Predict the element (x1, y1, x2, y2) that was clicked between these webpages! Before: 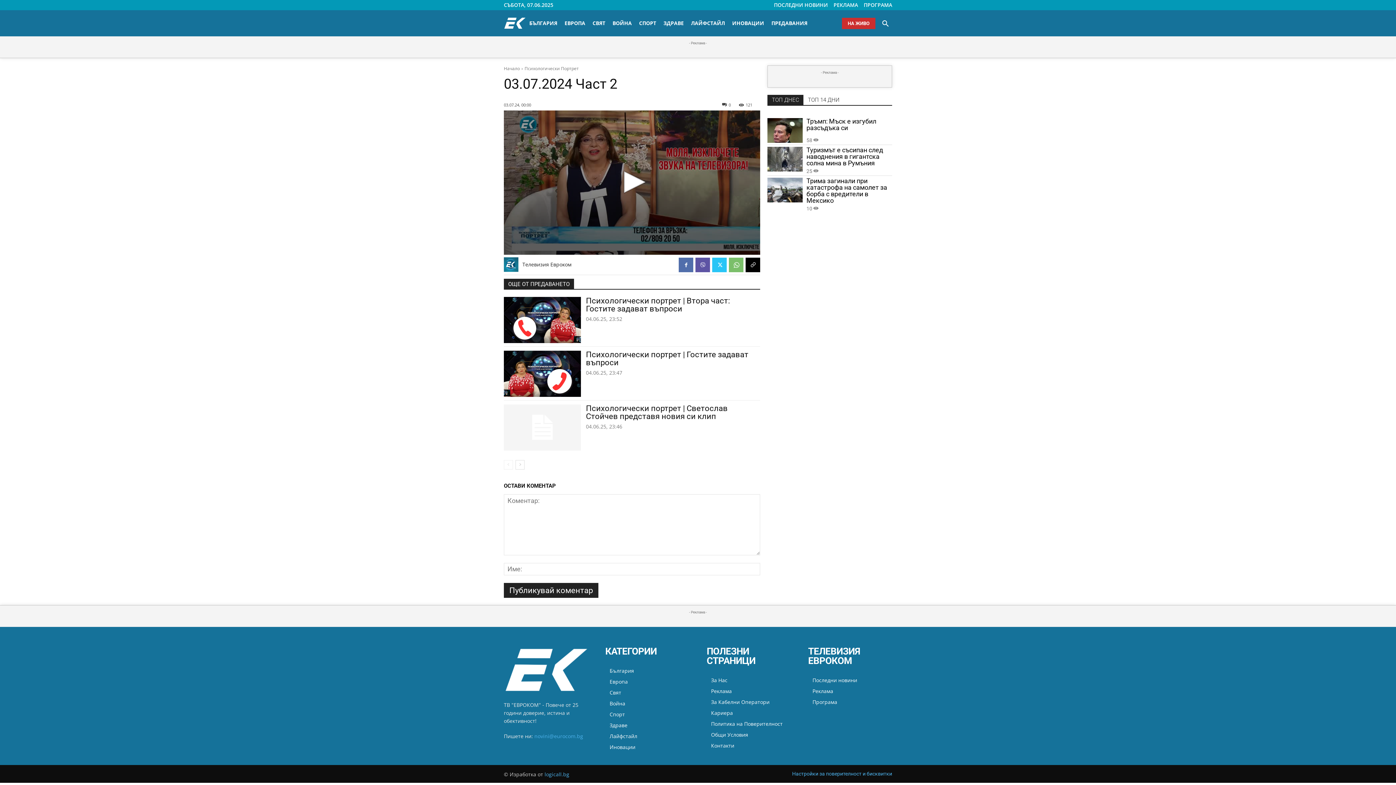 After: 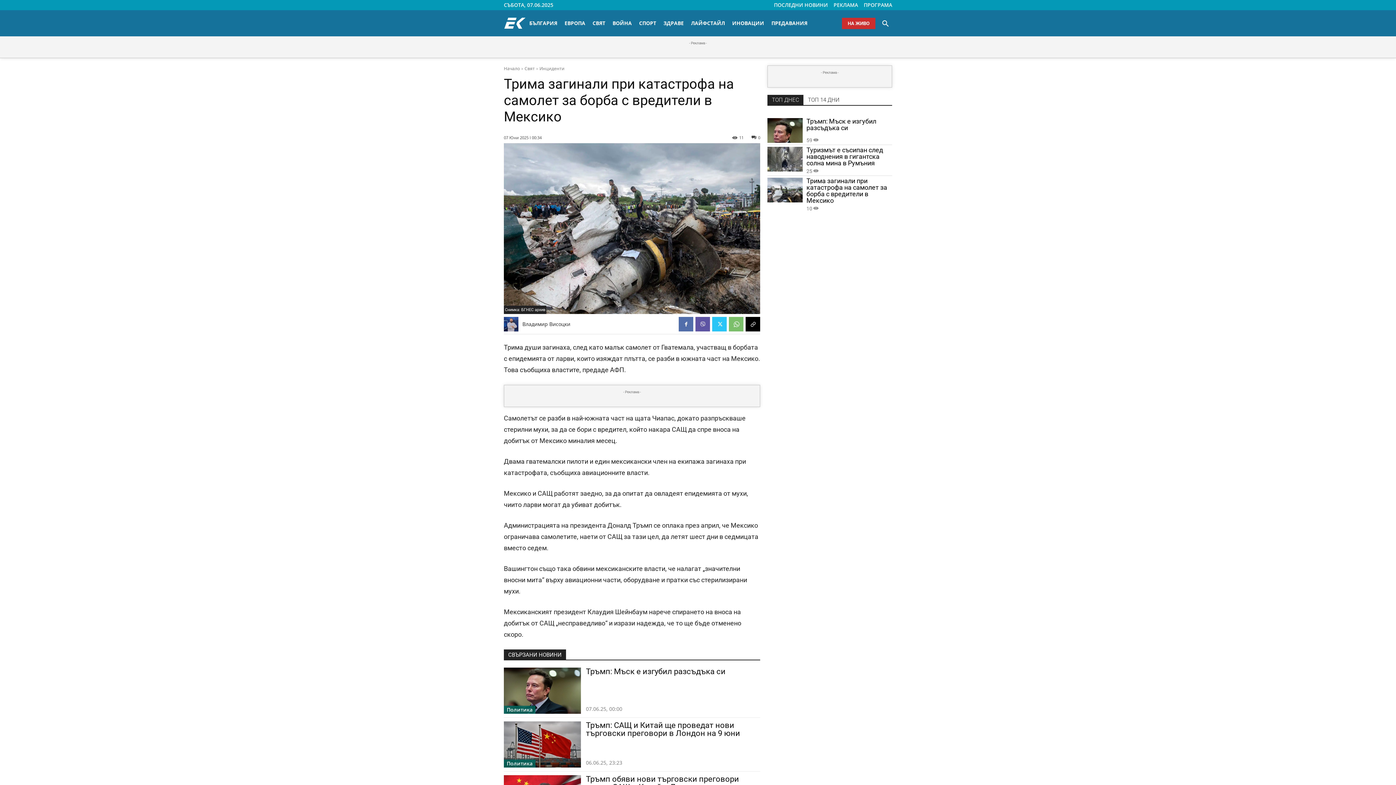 Action: bbox: (806, 177, 892, 205) label: Трима загинали при катастрофа на самолет за борба с вредители в Мексико